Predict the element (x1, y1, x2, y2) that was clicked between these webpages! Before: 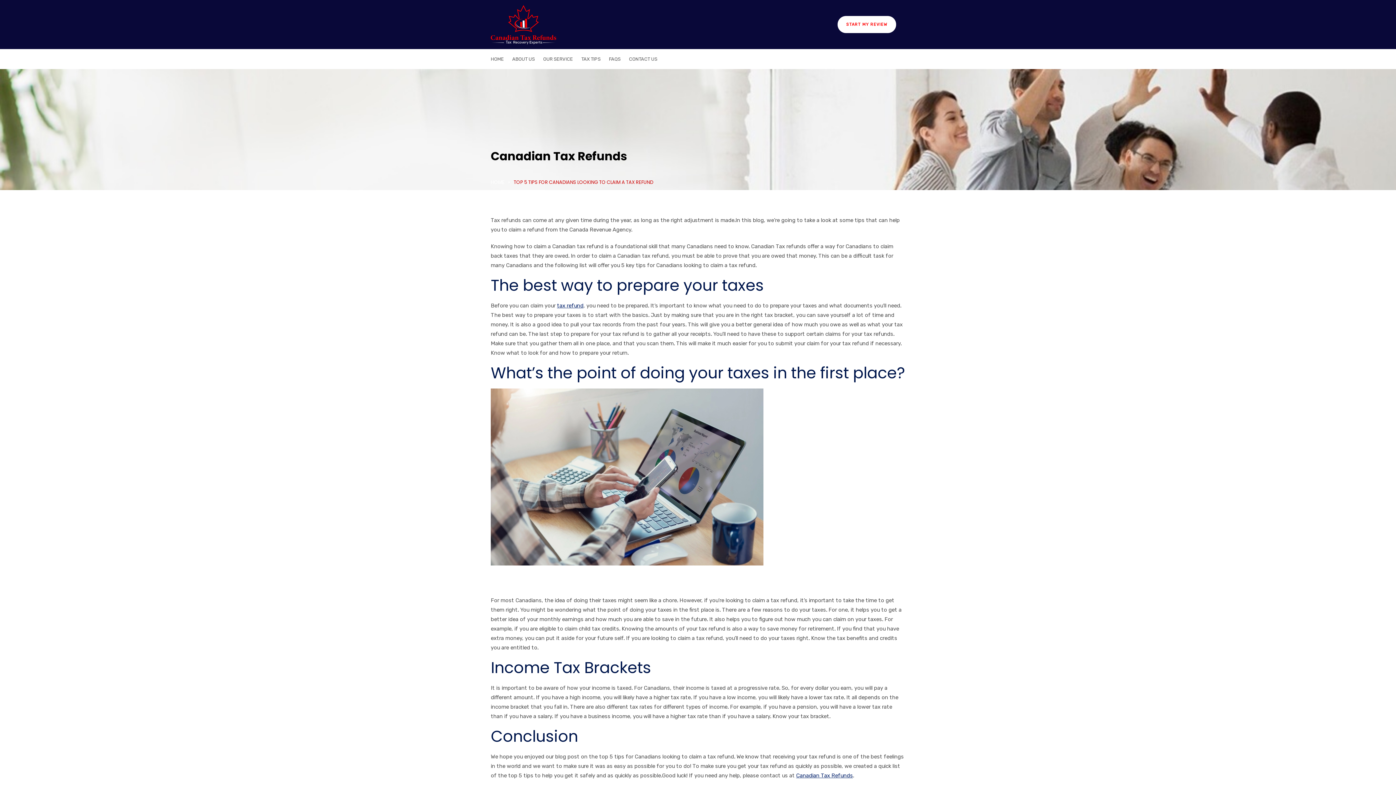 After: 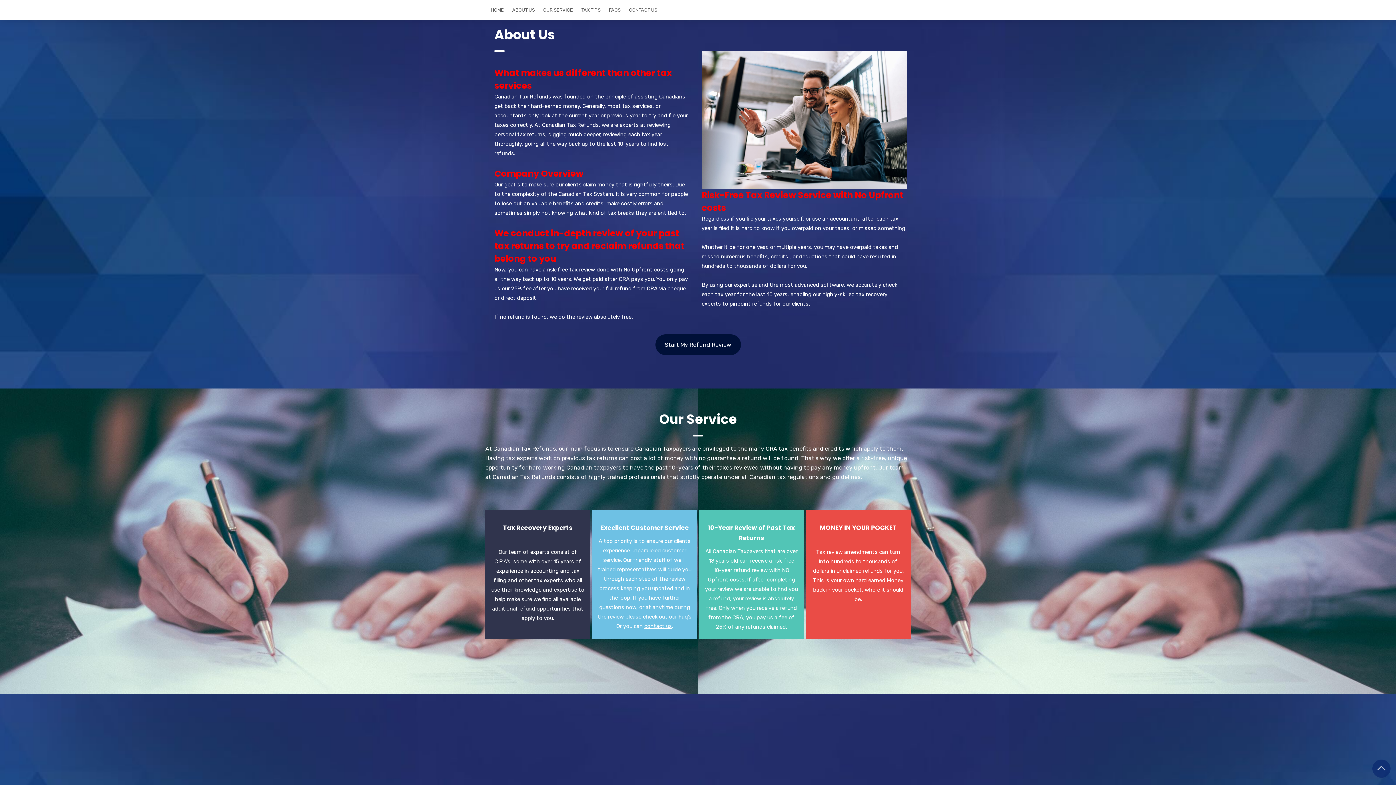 Action: label: ABOUT US bbox: (512, 48, 534, 68)